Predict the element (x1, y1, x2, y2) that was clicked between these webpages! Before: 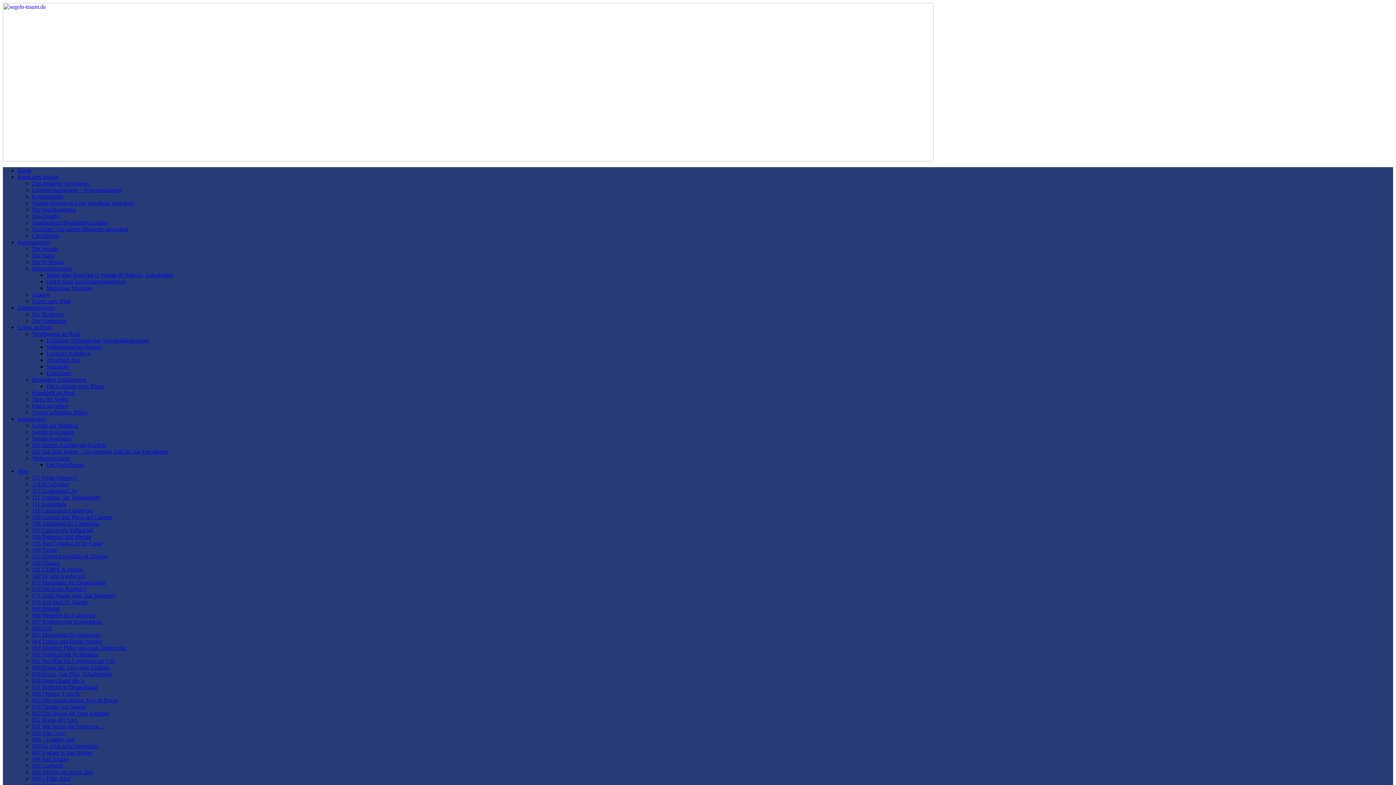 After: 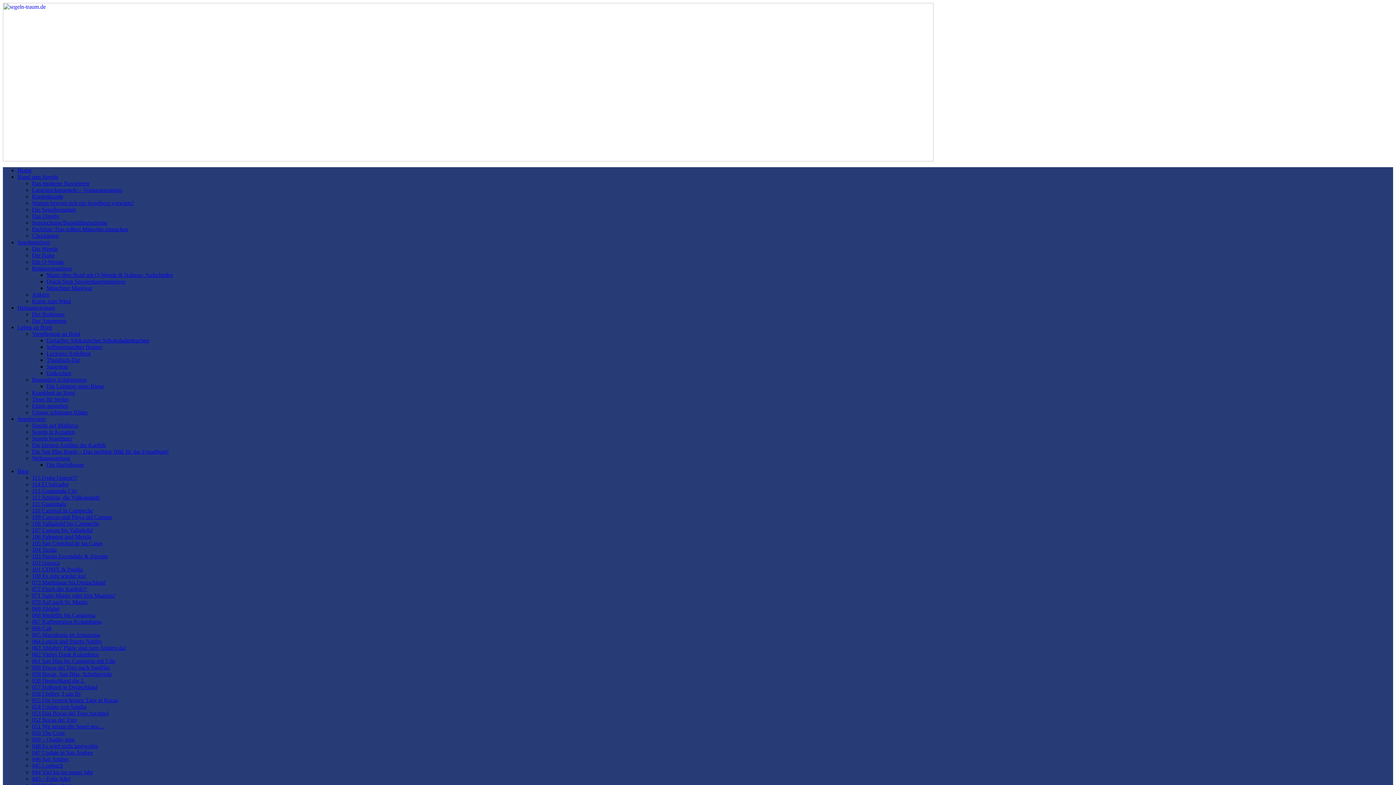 Action: bbox: (32, 219, 107, 225) label: Segelscheine/Bootsführerscheine